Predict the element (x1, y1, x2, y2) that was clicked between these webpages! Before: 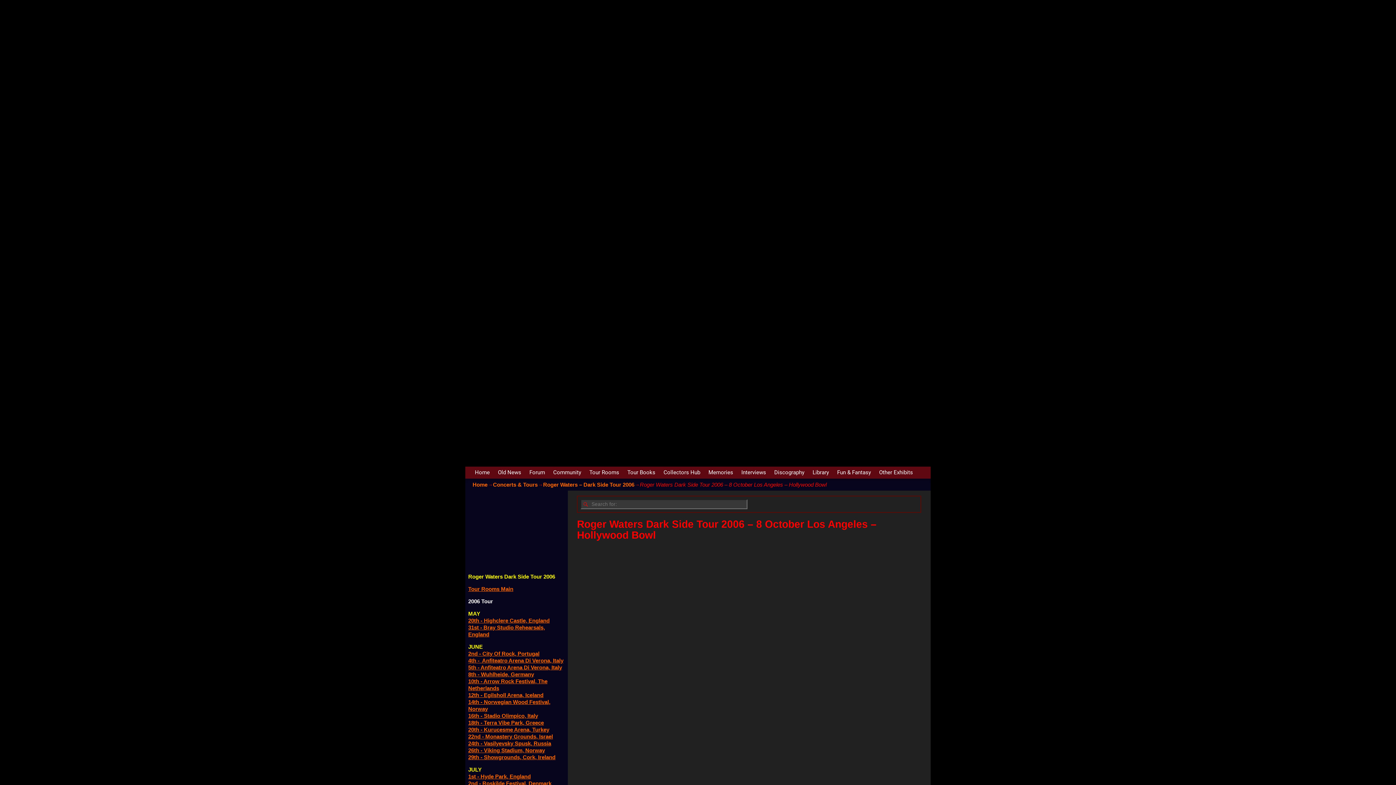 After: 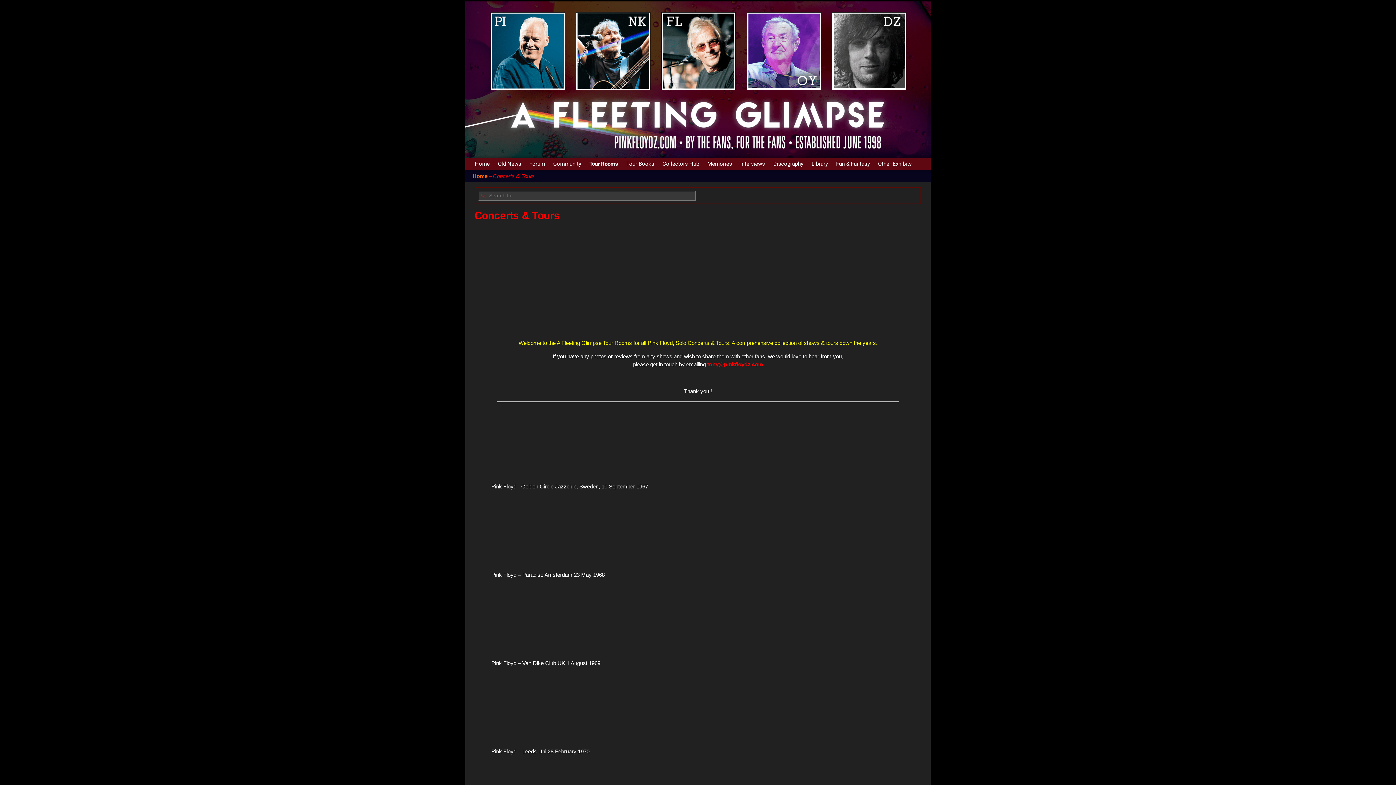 Action: label: Tour Rooms Main bbox: (468, 586, 513, 592)